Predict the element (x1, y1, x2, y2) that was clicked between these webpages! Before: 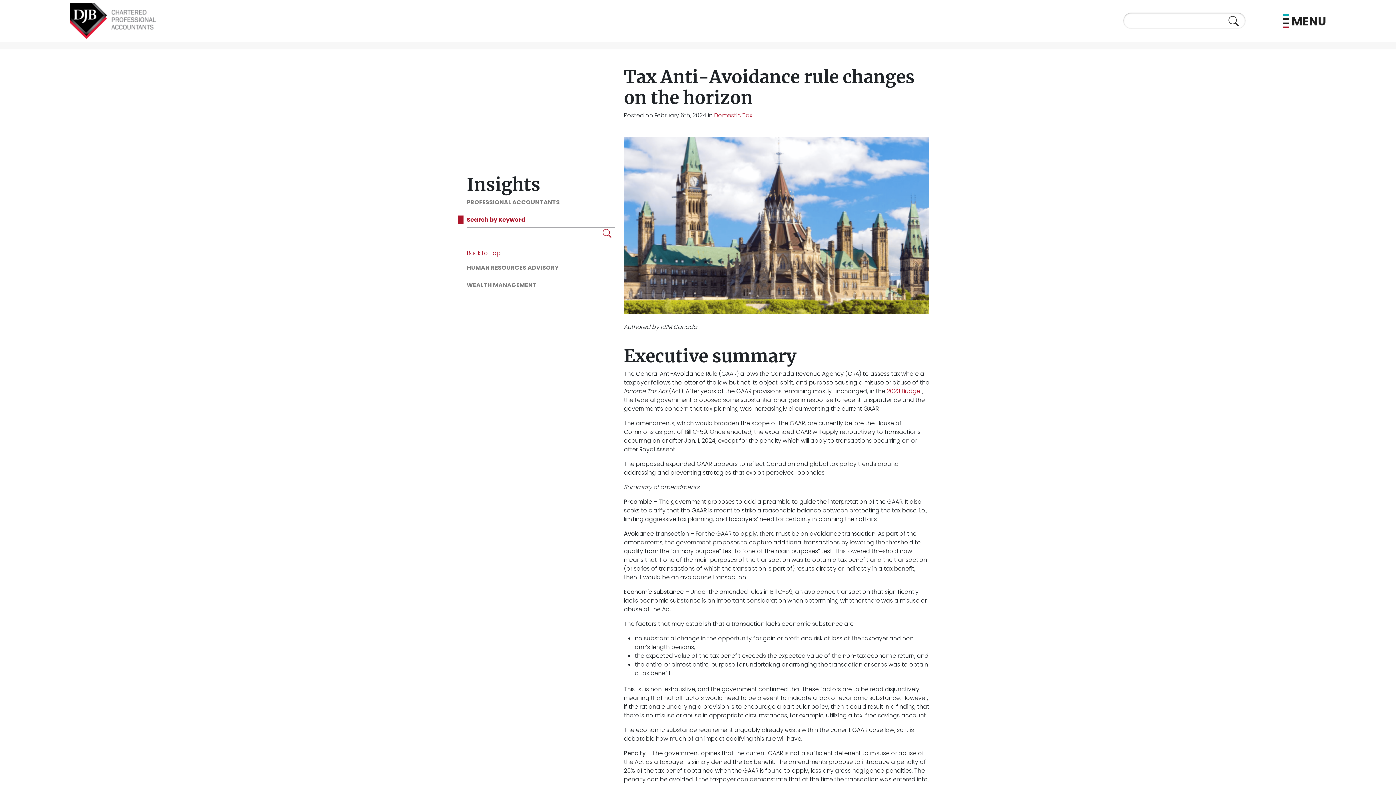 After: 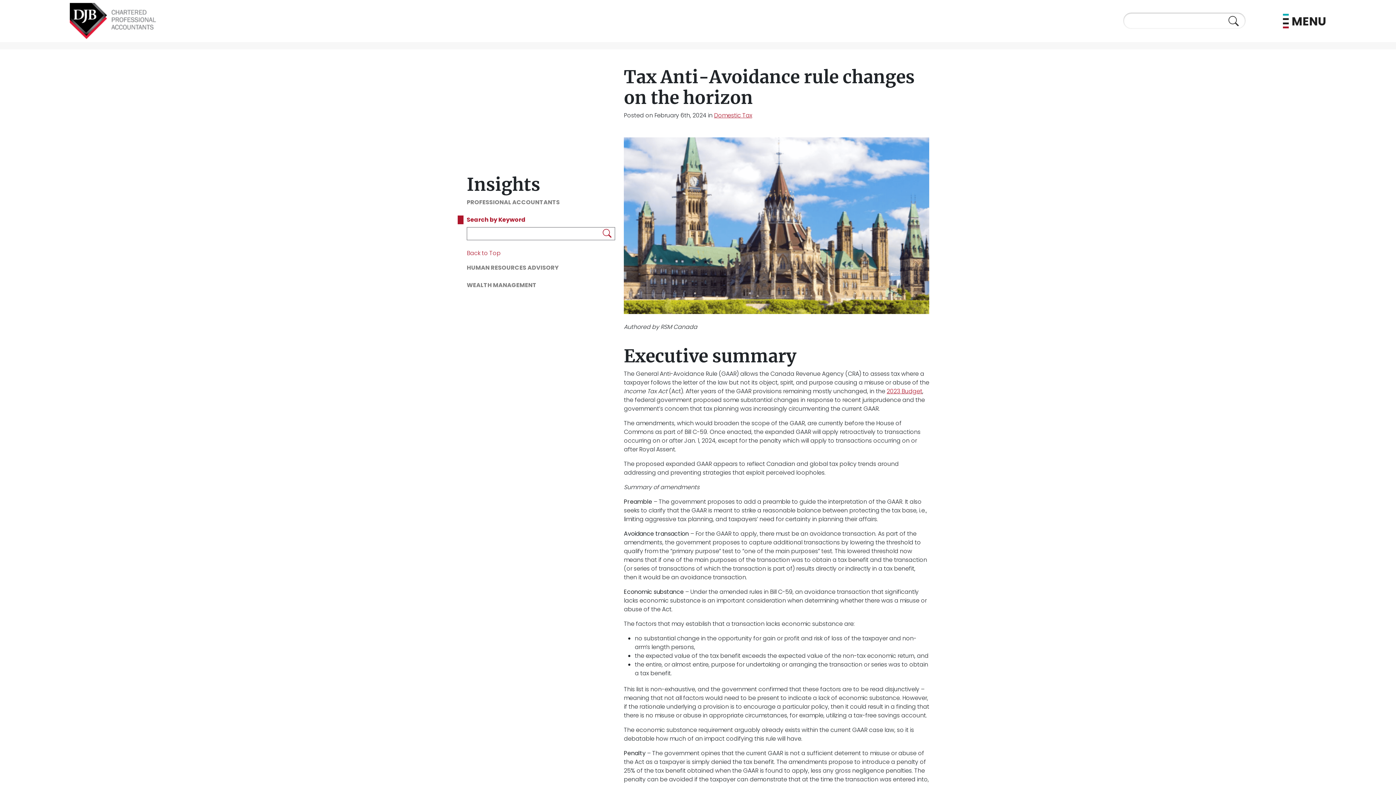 Action: label: Back to Top bbox: (466, 249, 500, 257)